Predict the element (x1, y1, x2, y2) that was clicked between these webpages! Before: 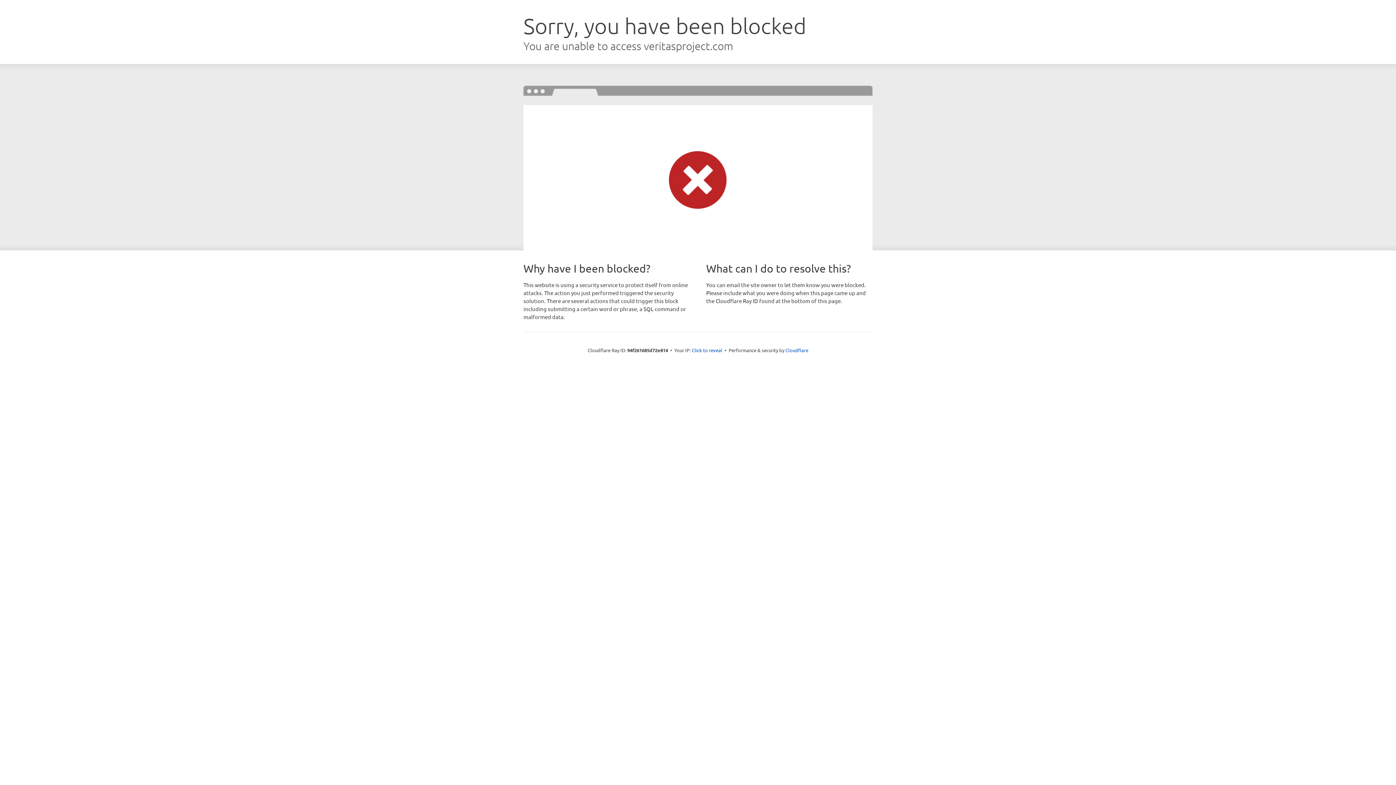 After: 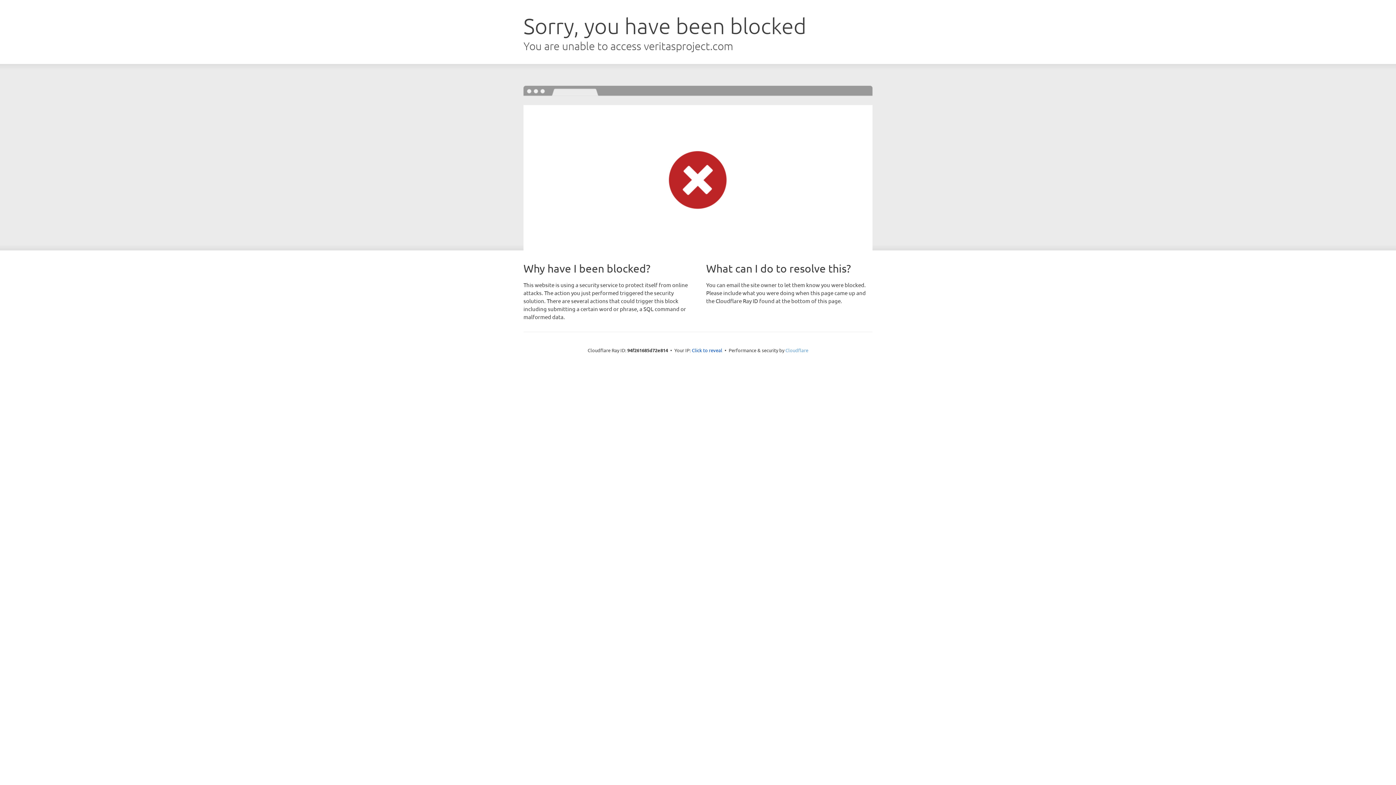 Action: label: Cloudflare bbox: (785, 347, 808, 353)